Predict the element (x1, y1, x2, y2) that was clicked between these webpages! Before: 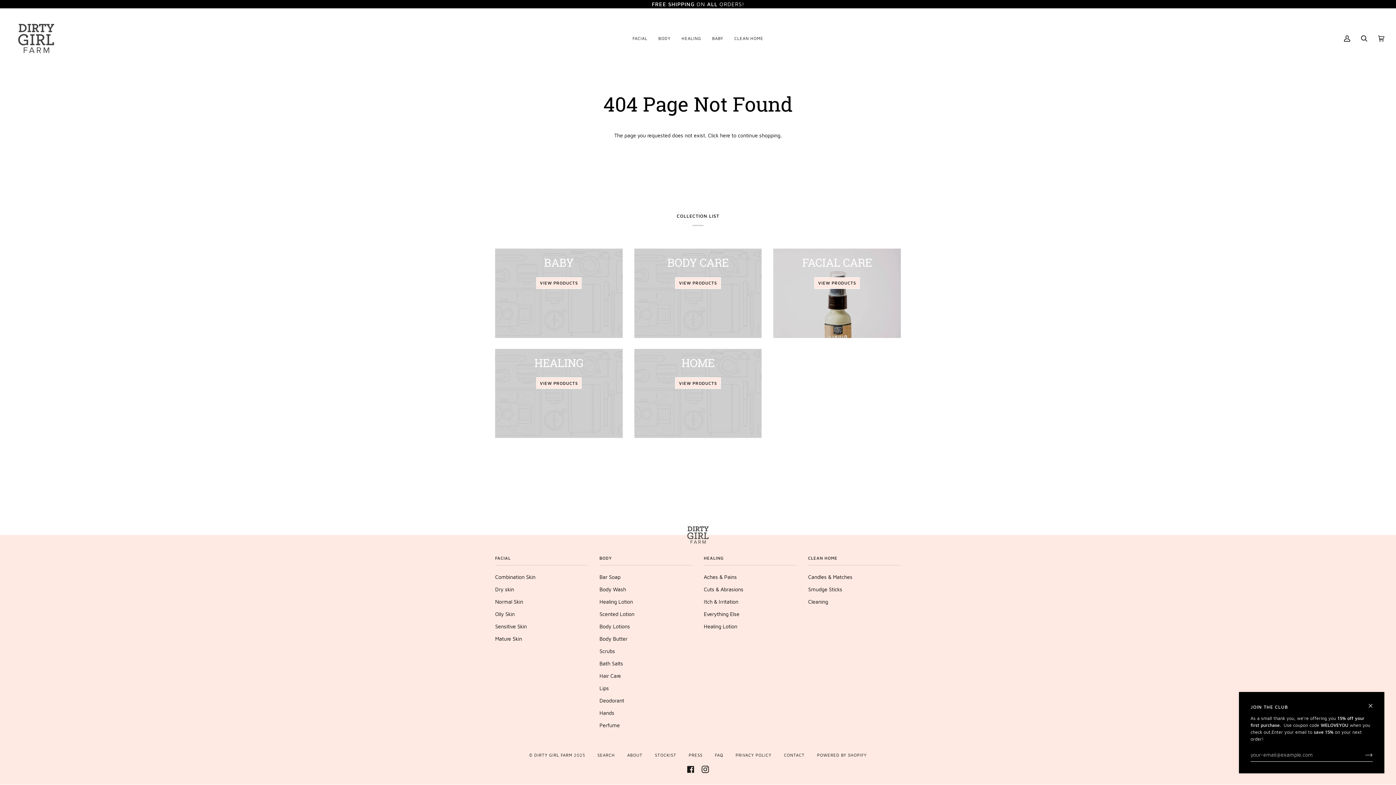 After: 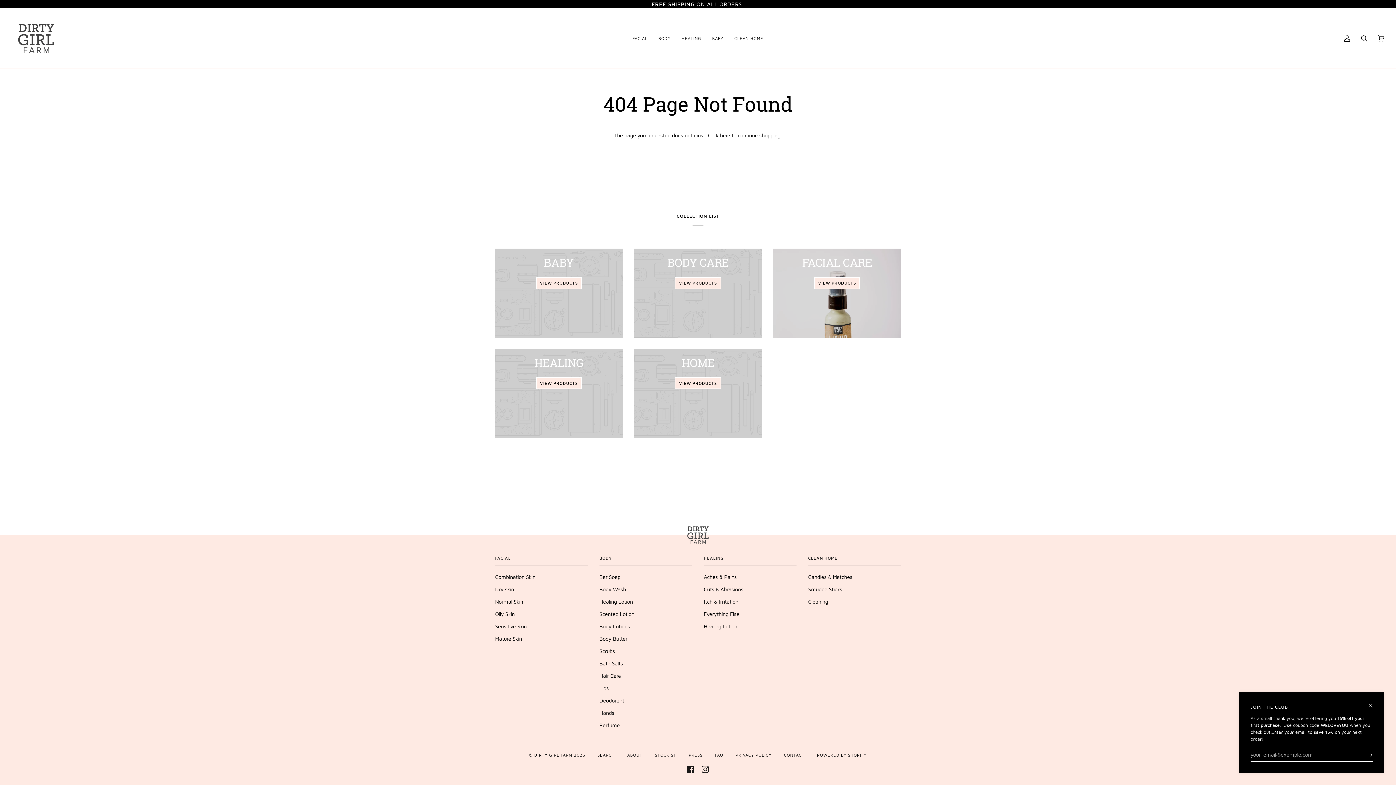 Action: label: BODY CARE bbox: (634, 248, 761, 338)